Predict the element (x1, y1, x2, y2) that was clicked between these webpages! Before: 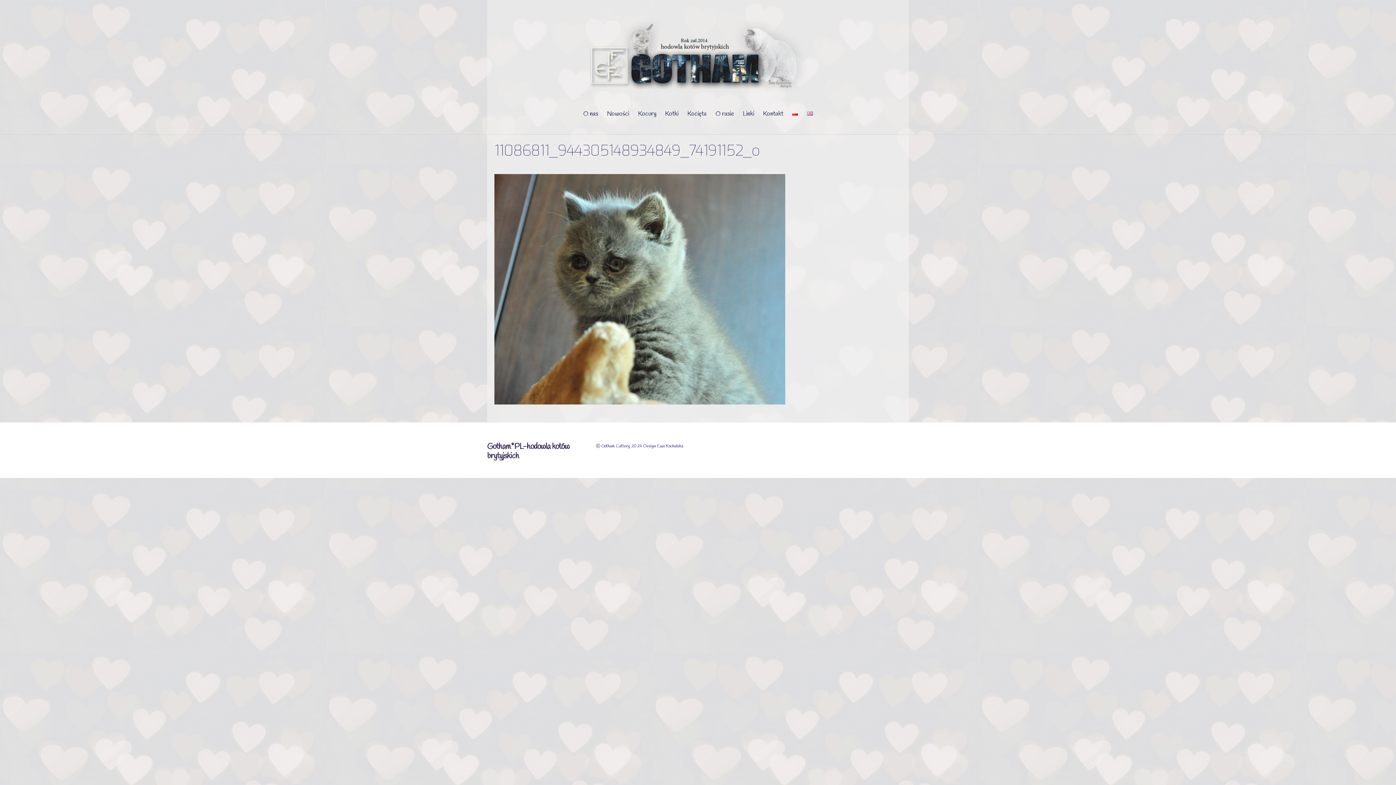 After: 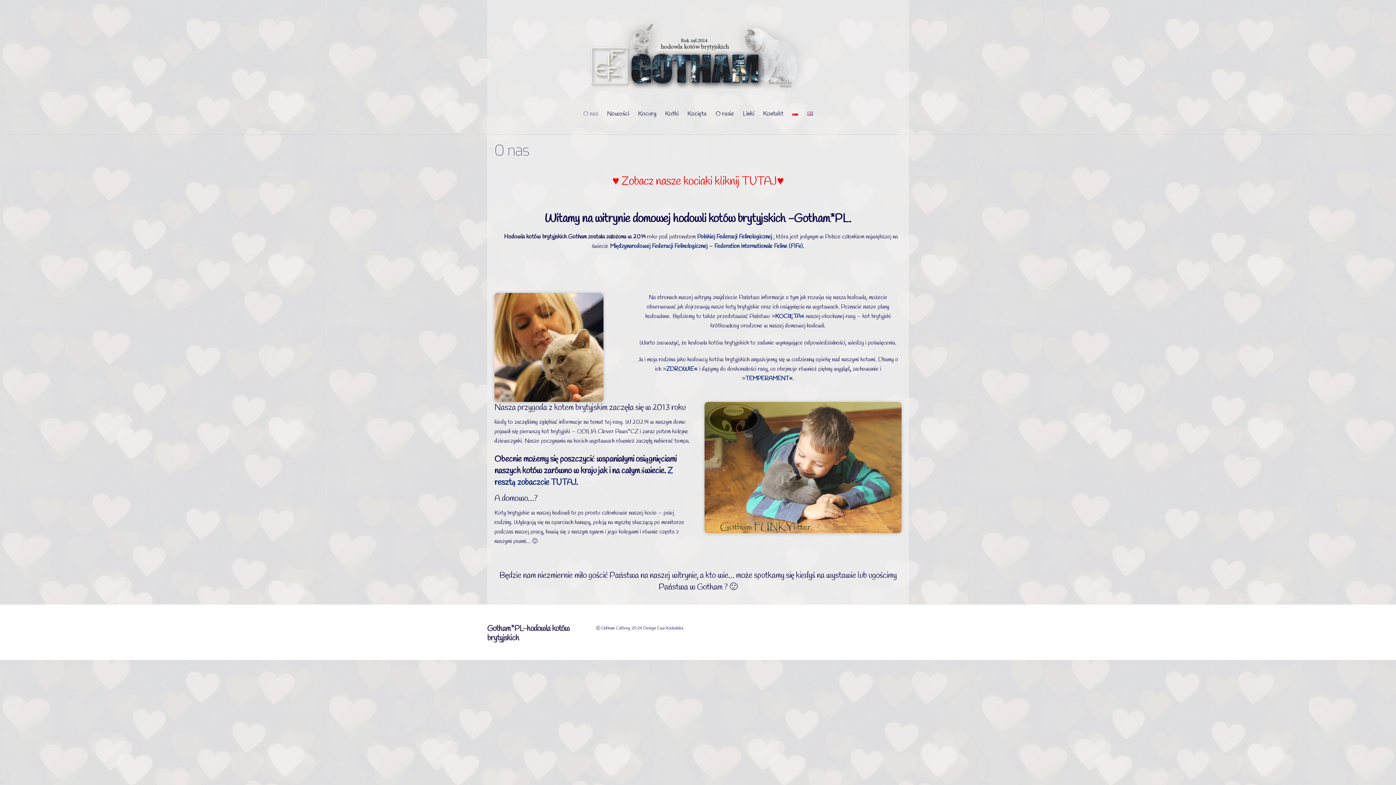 Action: bbox: (579, 105, 602, 122) label: O nas